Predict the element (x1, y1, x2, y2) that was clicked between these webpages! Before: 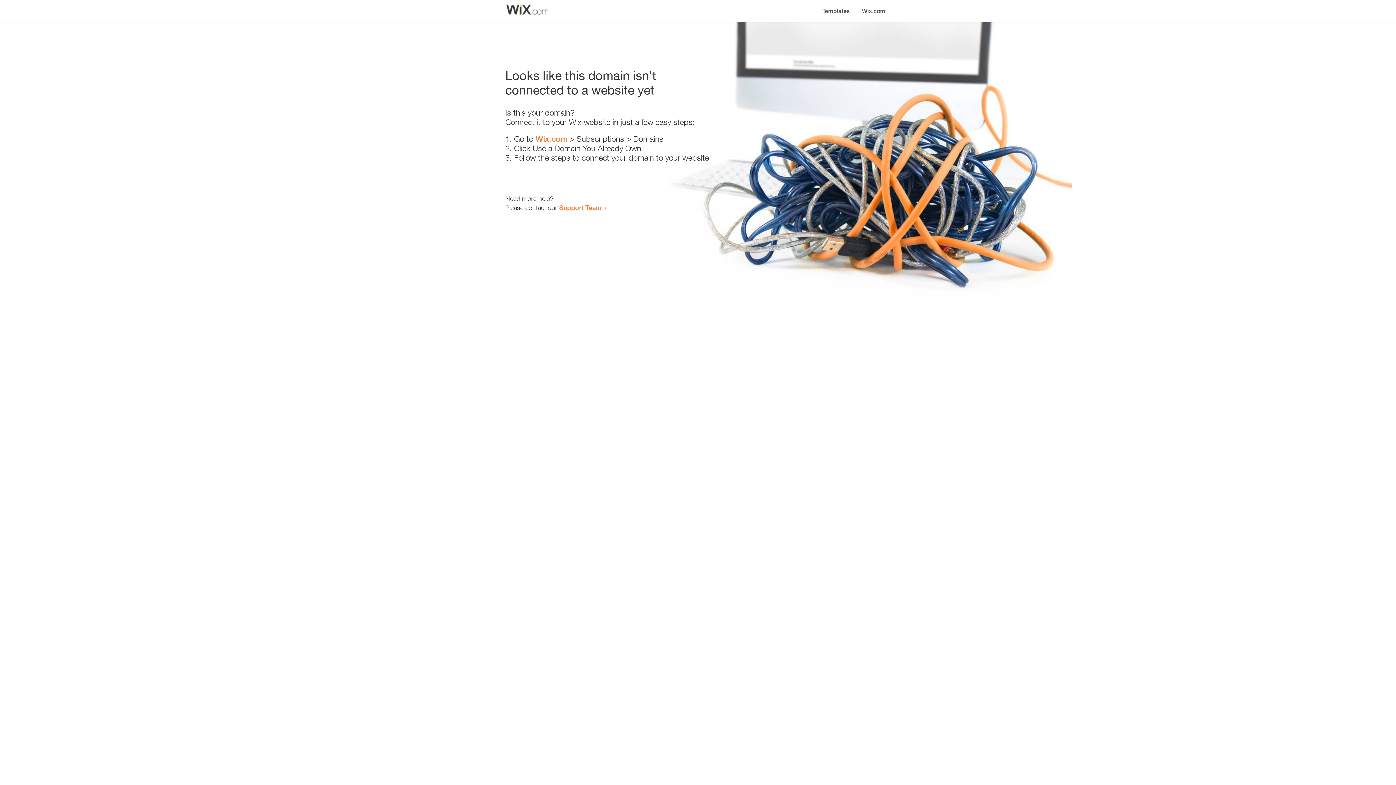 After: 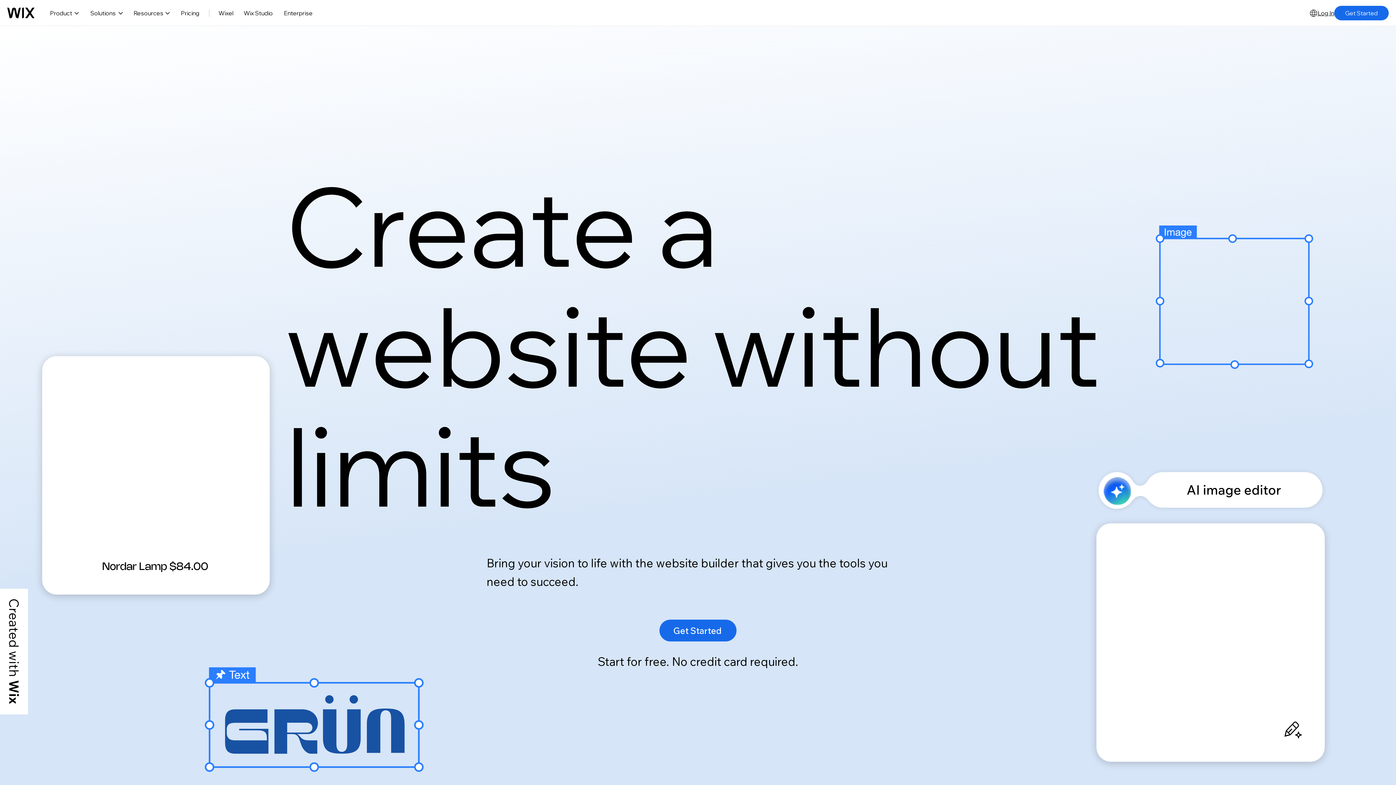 Action: bbox: (856, 0, 890, 14) label: Wix.com